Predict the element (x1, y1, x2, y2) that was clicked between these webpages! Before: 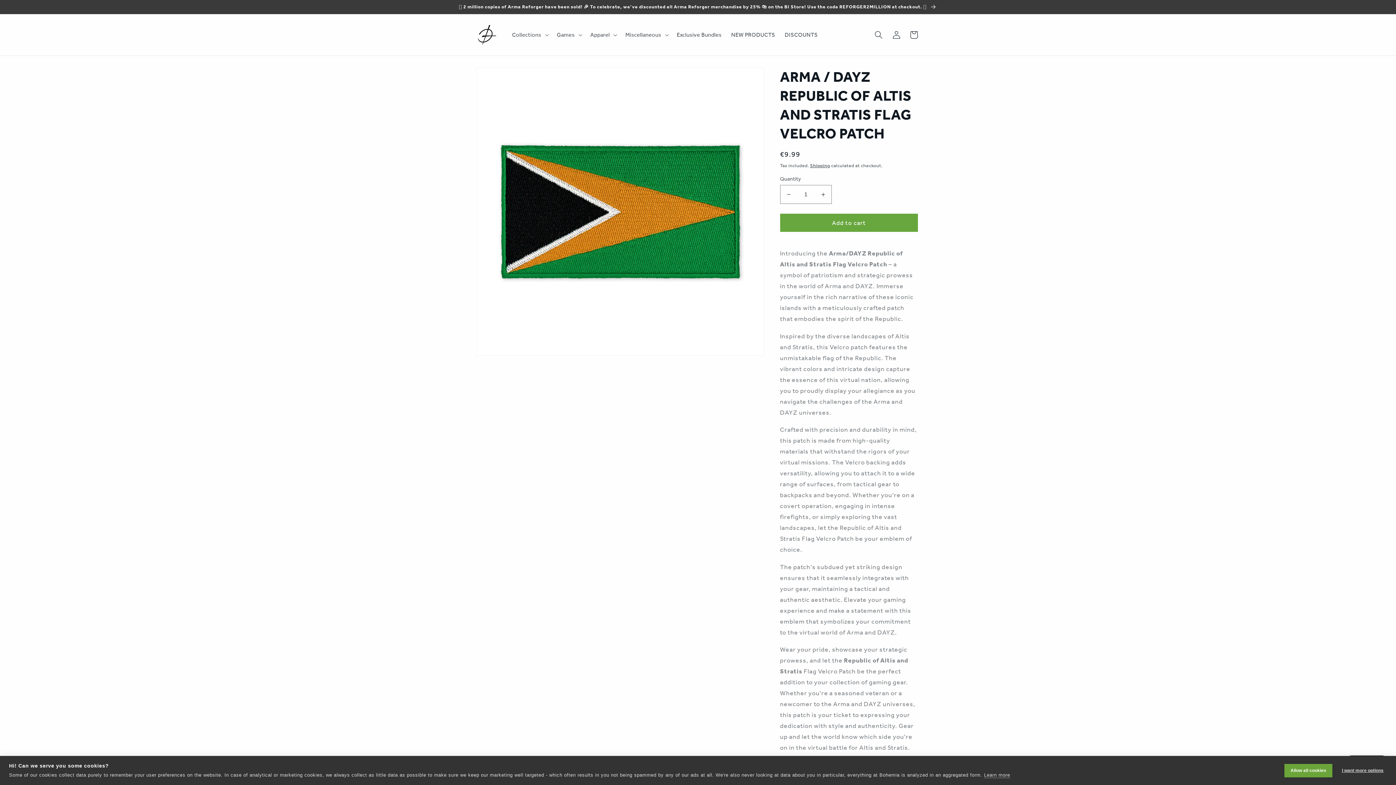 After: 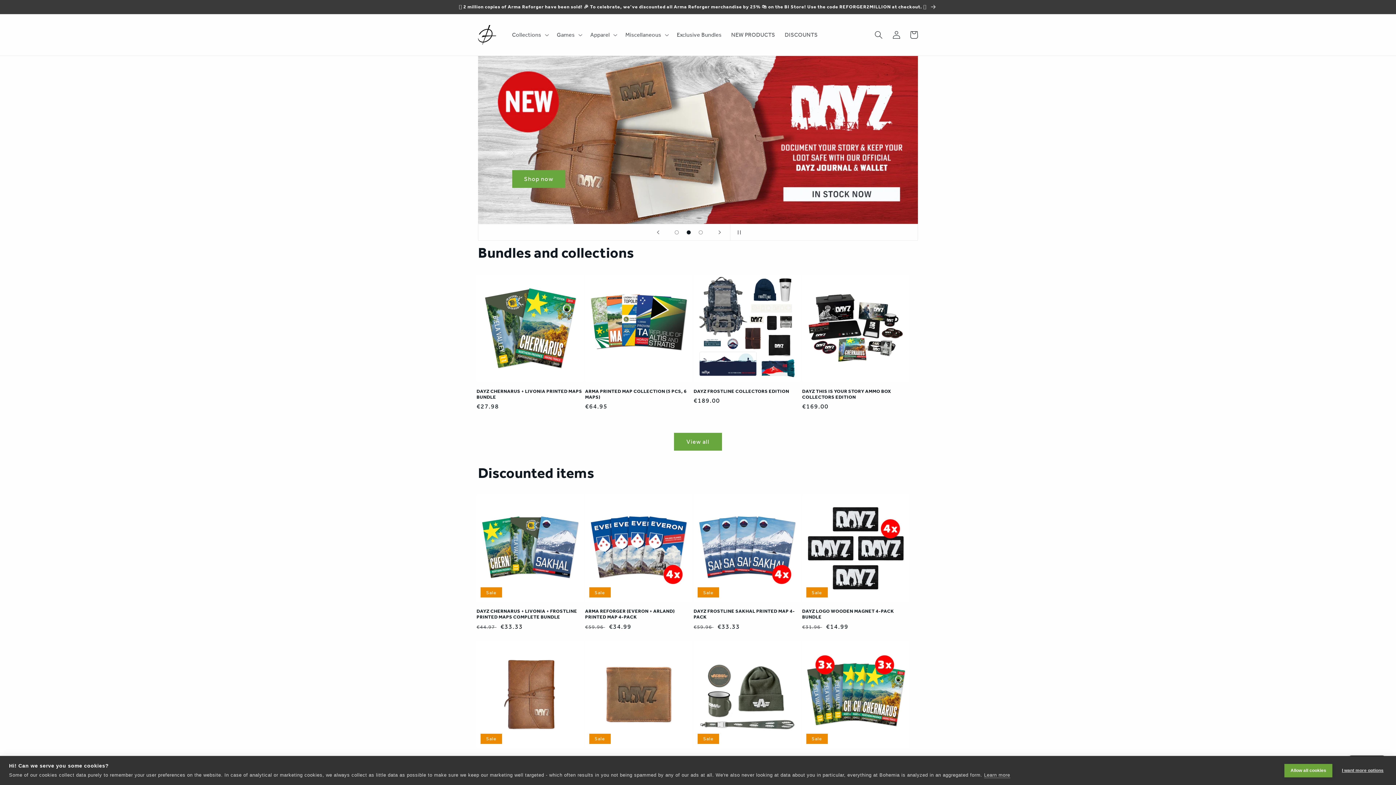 Action: bbox: (475, 22, 499, 47)